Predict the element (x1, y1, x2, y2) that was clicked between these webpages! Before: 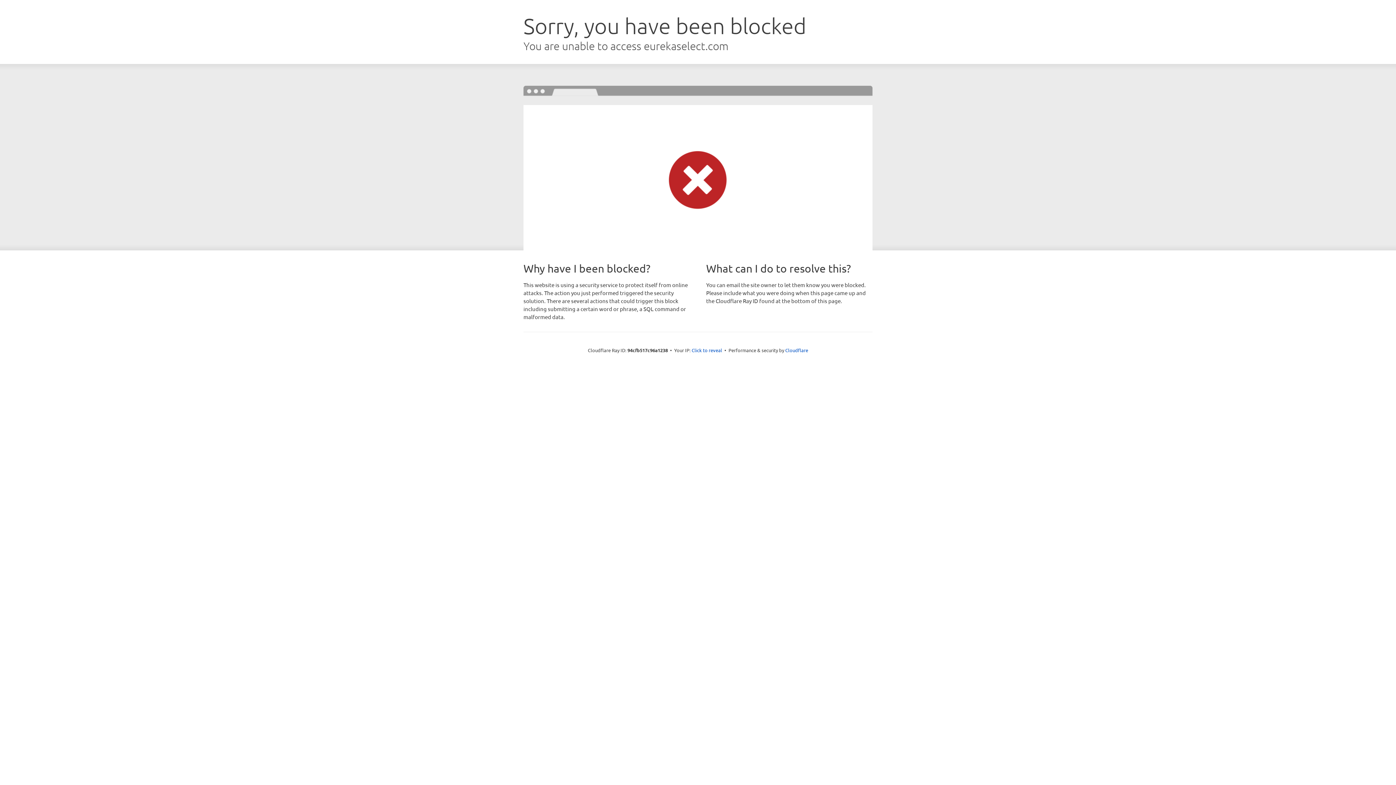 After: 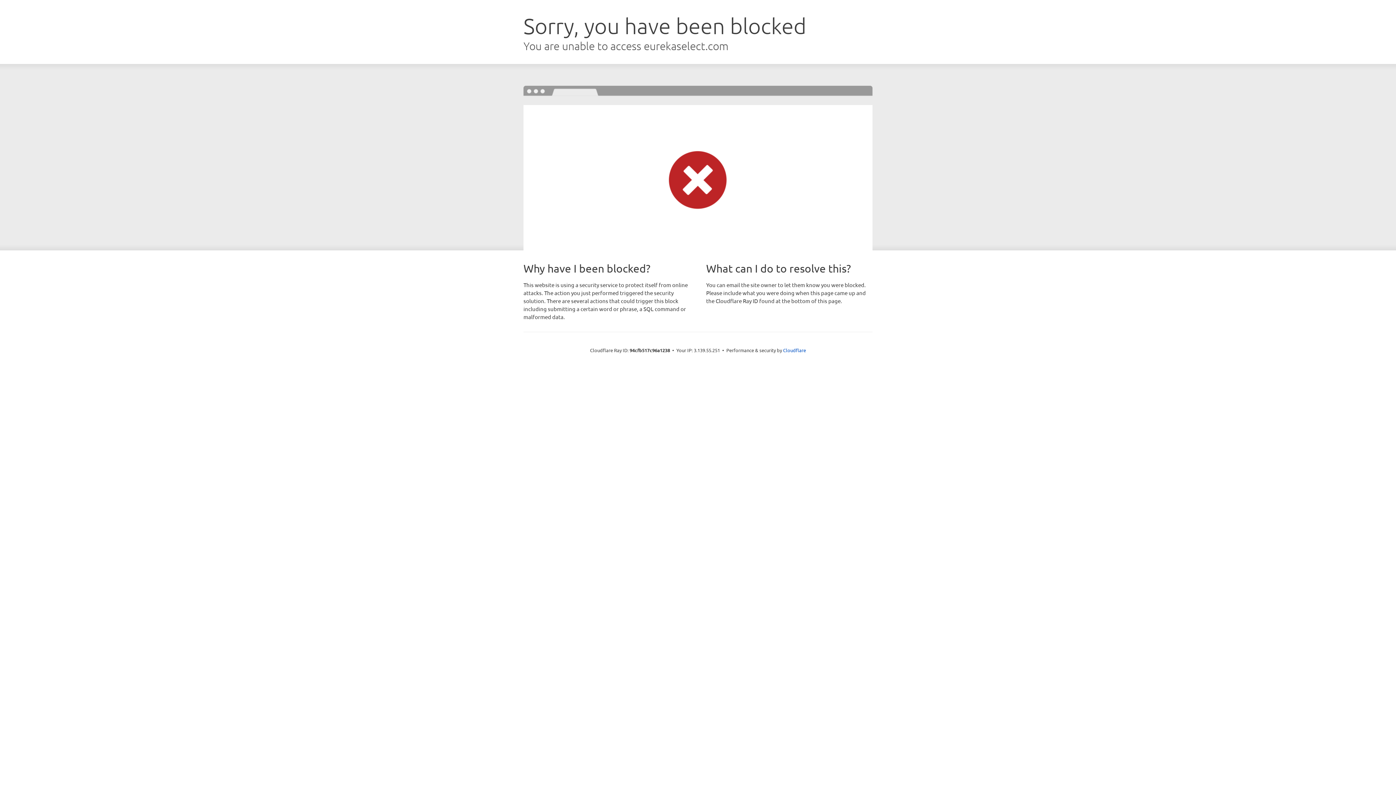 Action: bbox: (691, 346, 722, 353) label: Click to reveal